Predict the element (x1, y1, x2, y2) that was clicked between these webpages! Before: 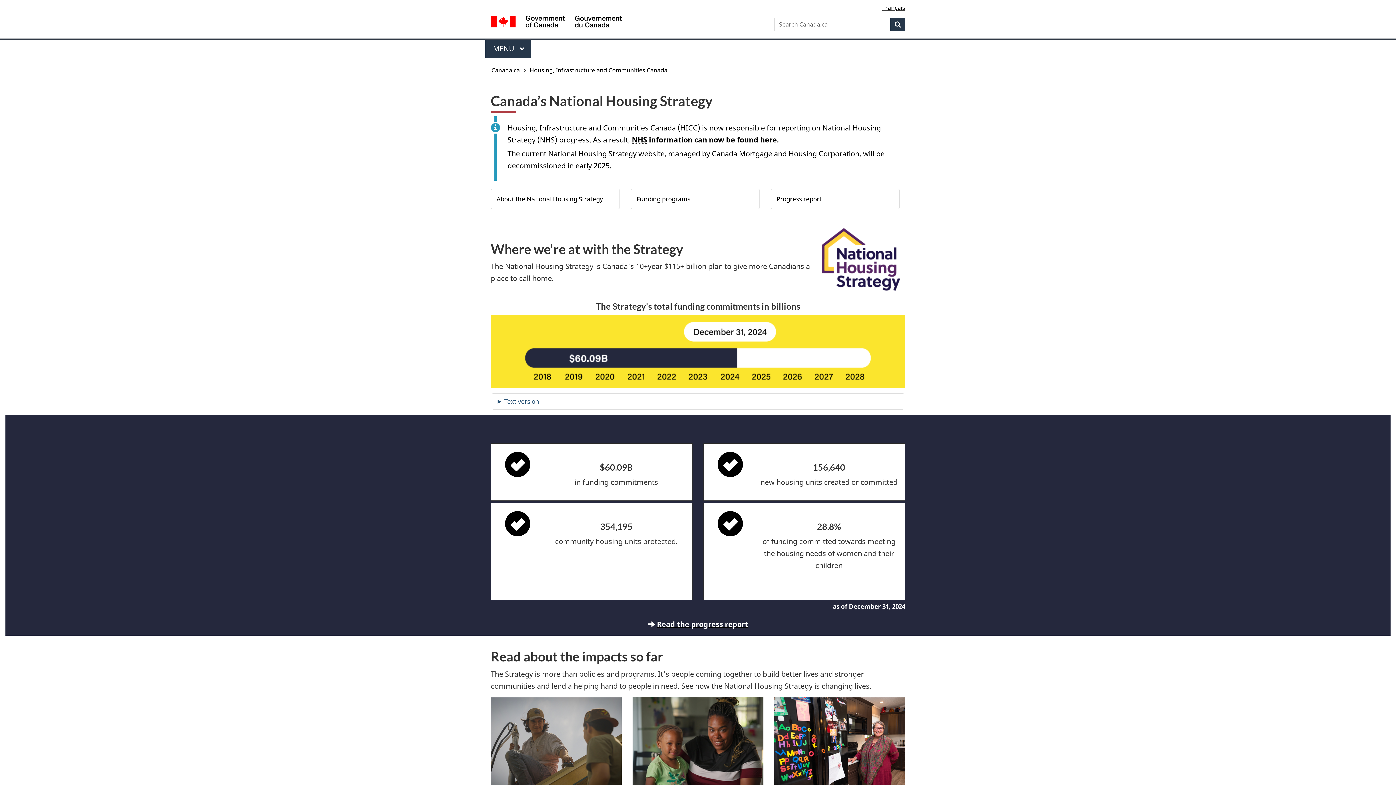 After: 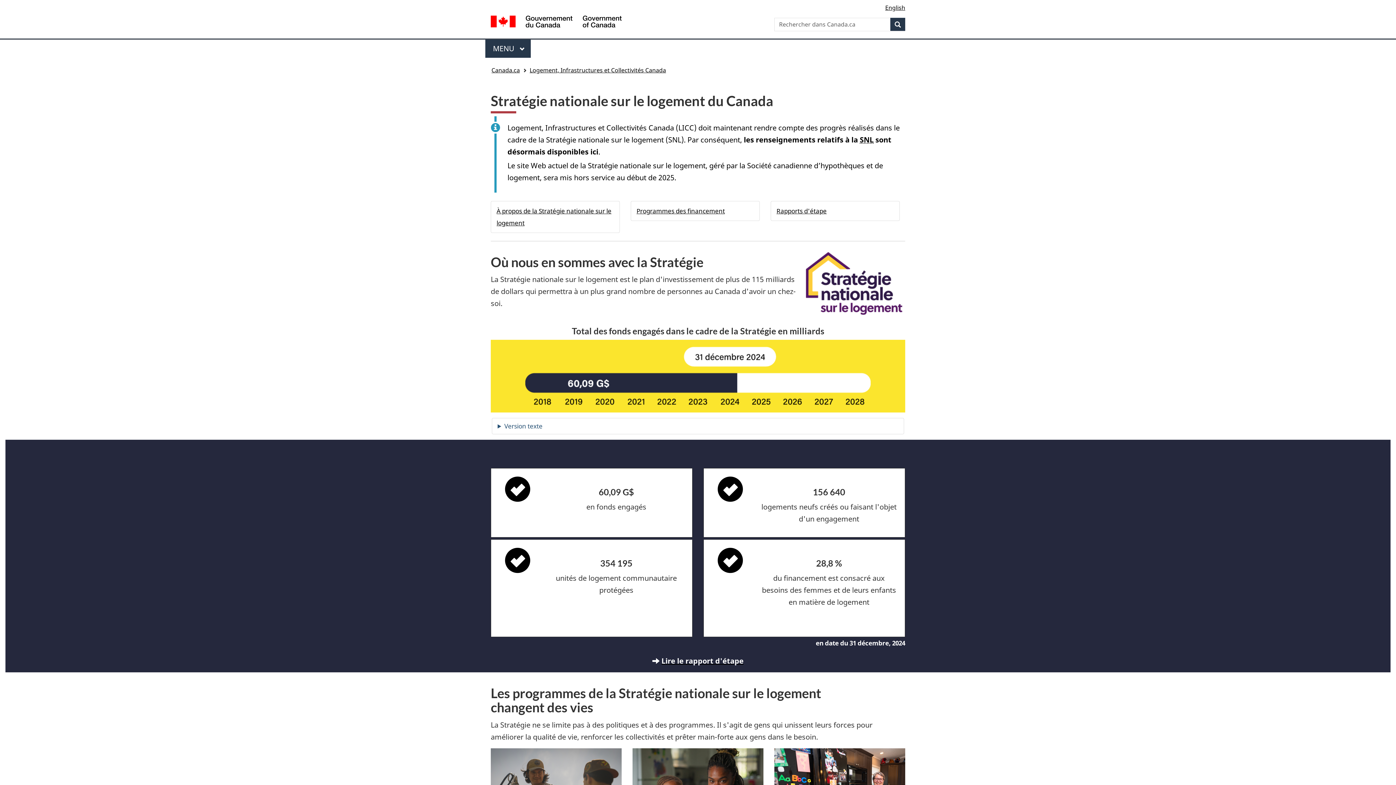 Action: label: Français bbox: (882, 3, 905, 11)